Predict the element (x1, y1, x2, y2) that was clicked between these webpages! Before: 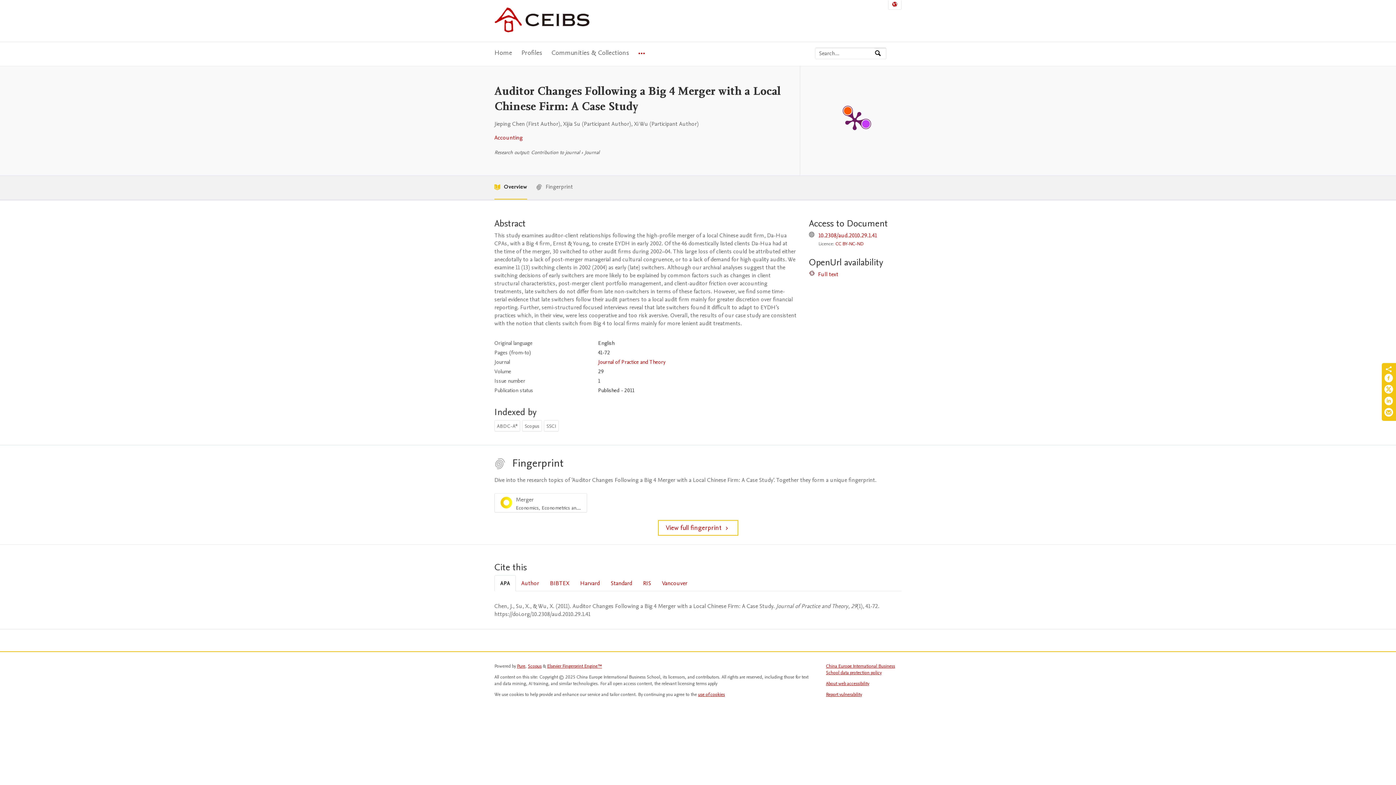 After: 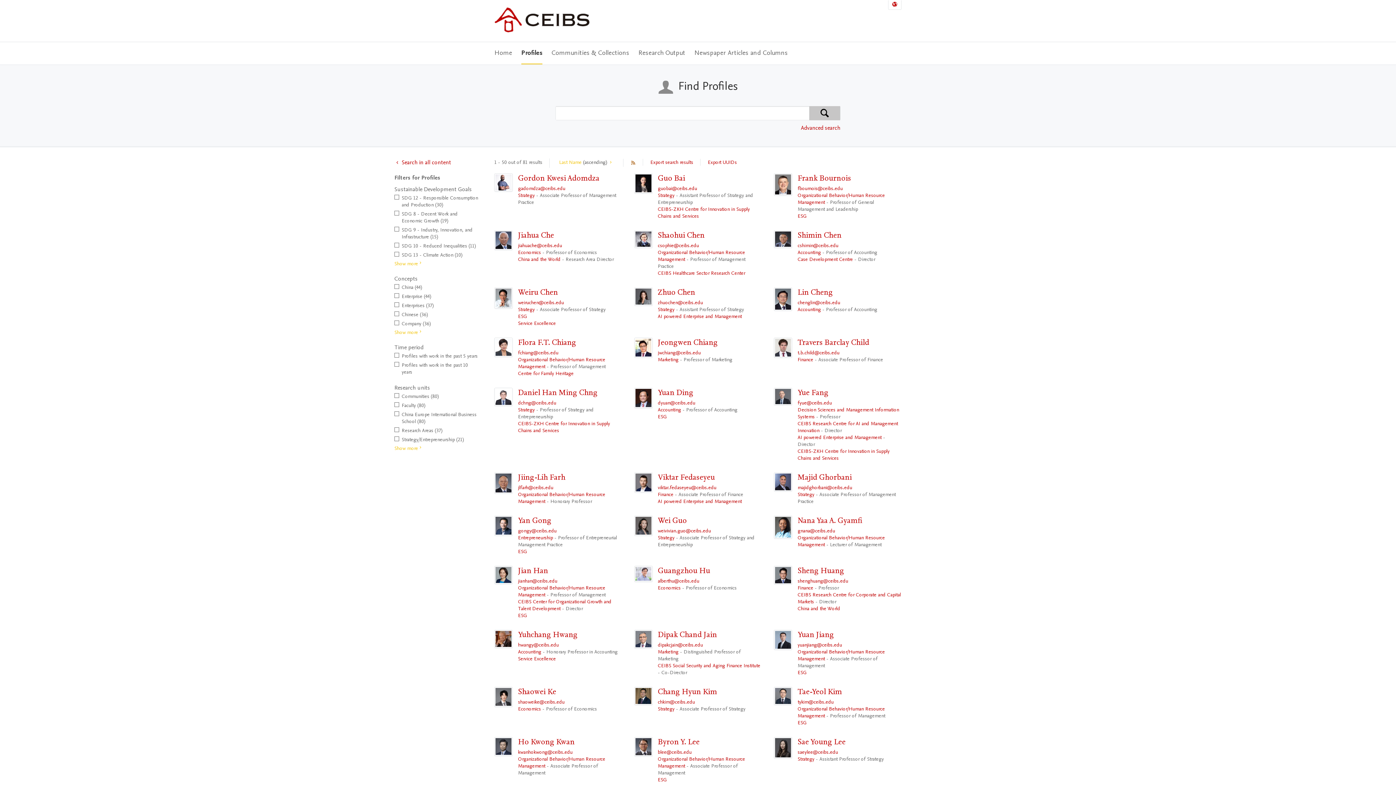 Action: bbox: (521, 42, 542, 64) label: Profiles